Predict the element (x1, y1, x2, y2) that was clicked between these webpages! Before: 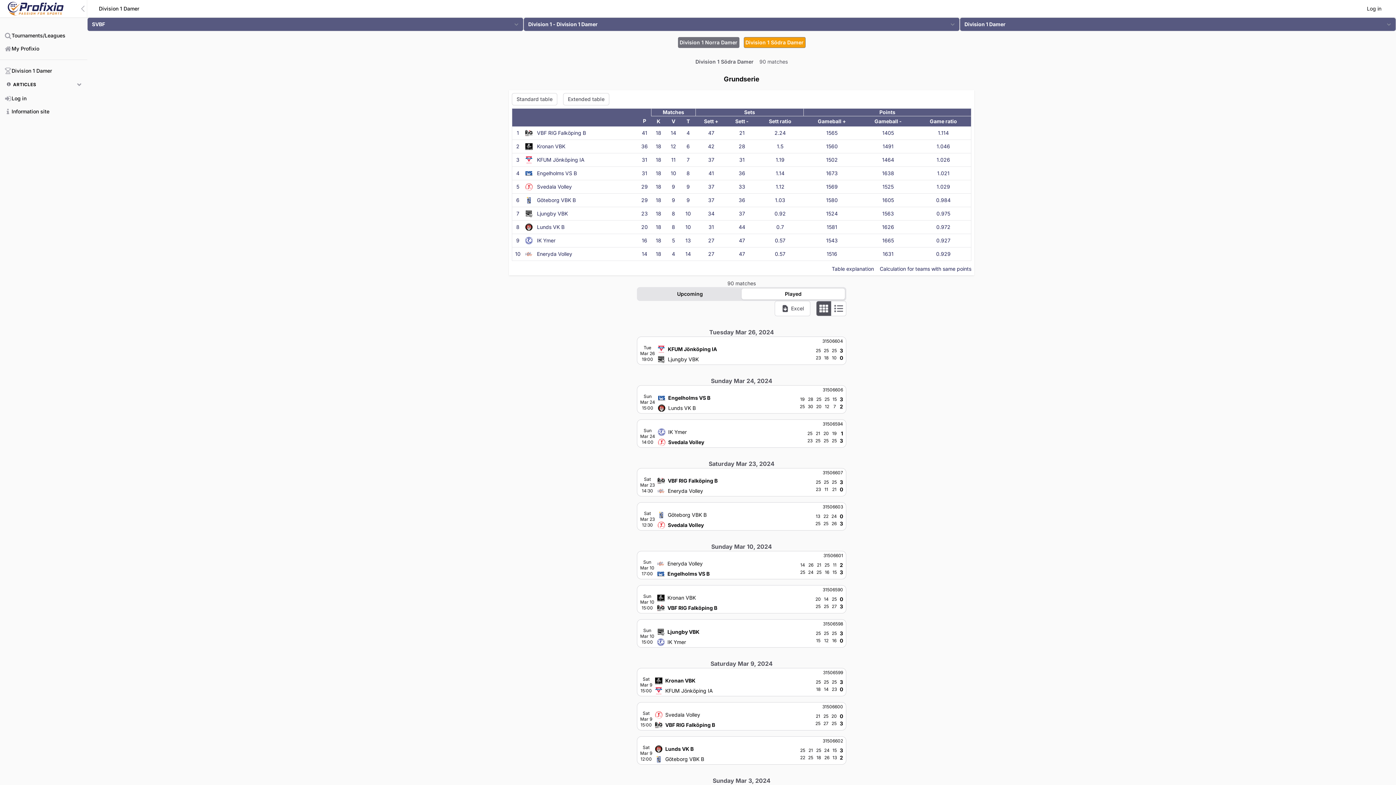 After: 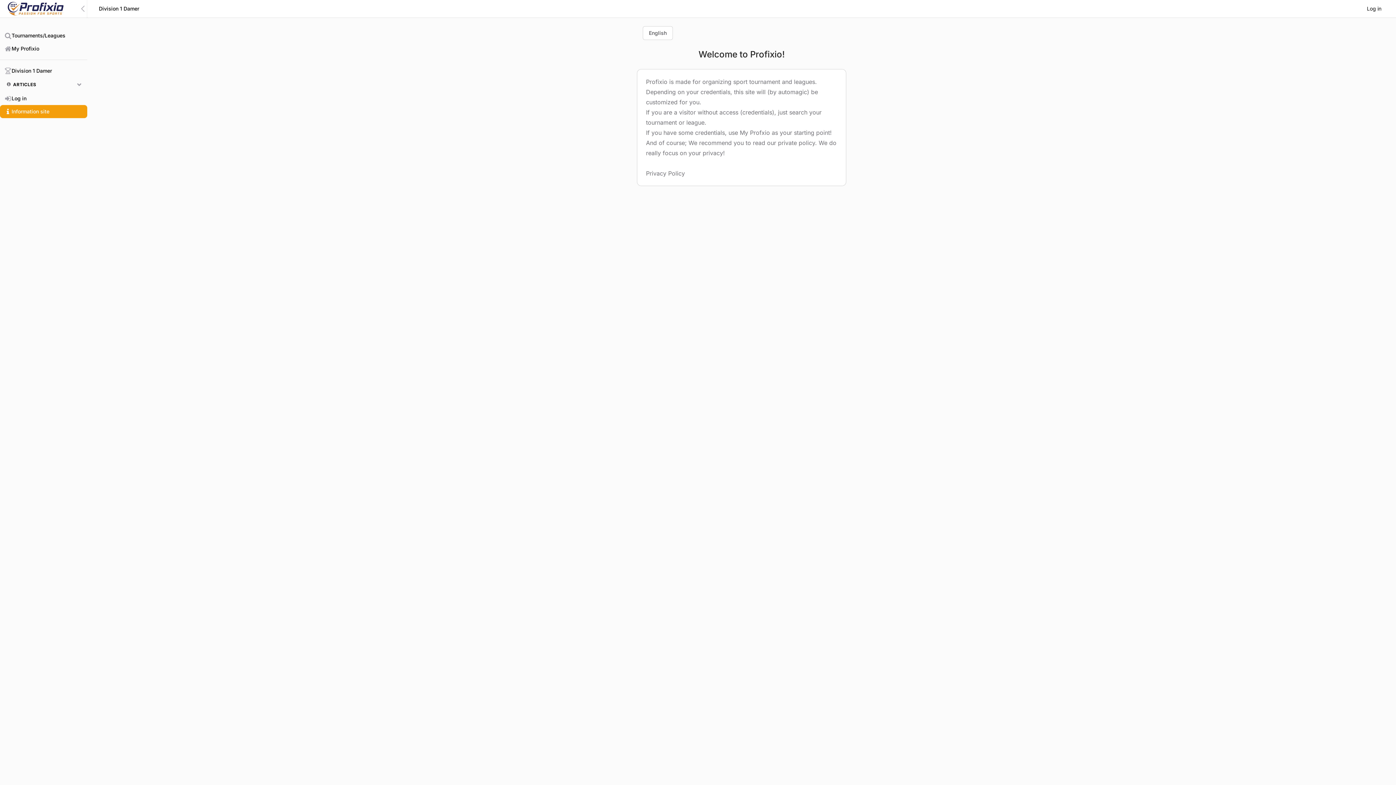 Action: bbox: (0, 105, 87, 118) label: Information site